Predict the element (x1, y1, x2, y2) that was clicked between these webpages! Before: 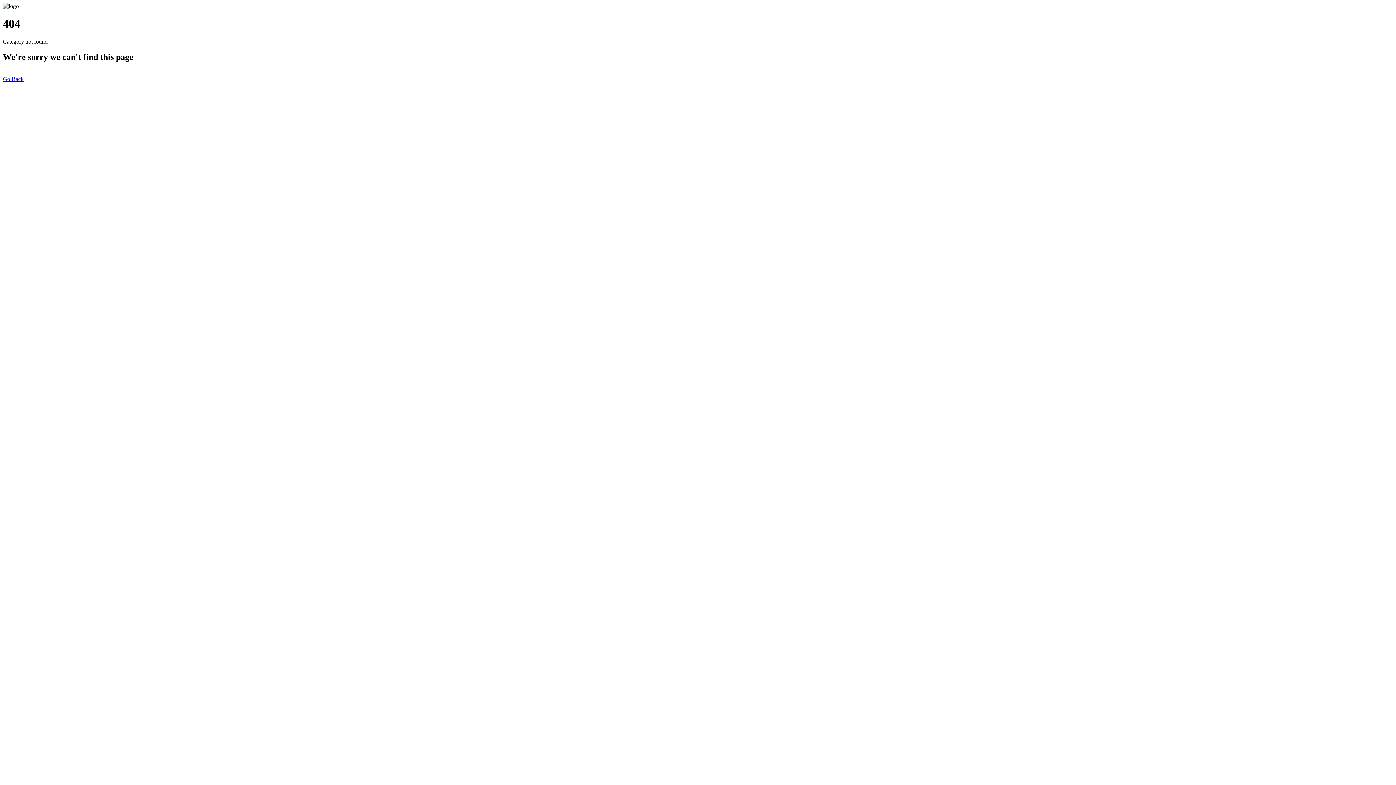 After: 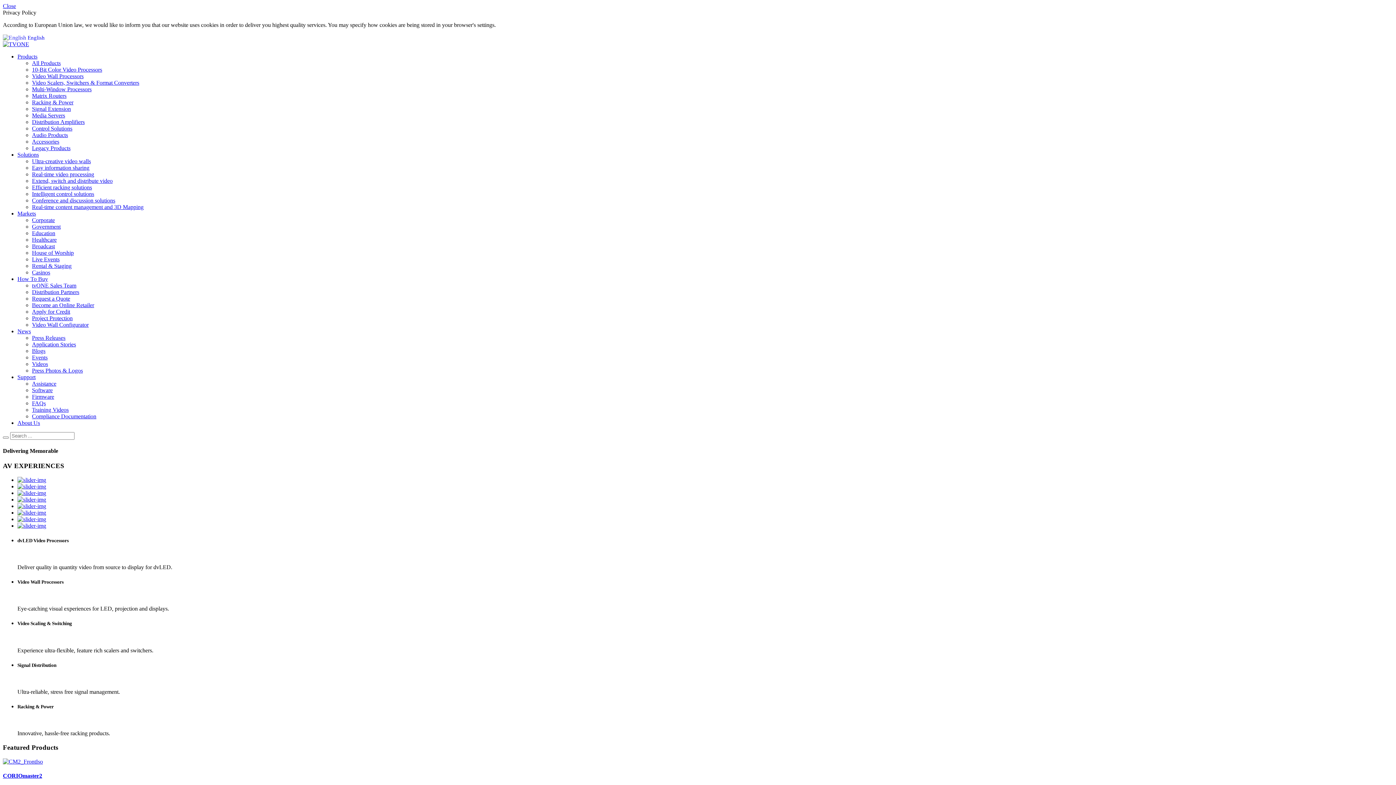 Action: label: Go Back bbox: (2, 75, 23, 82)